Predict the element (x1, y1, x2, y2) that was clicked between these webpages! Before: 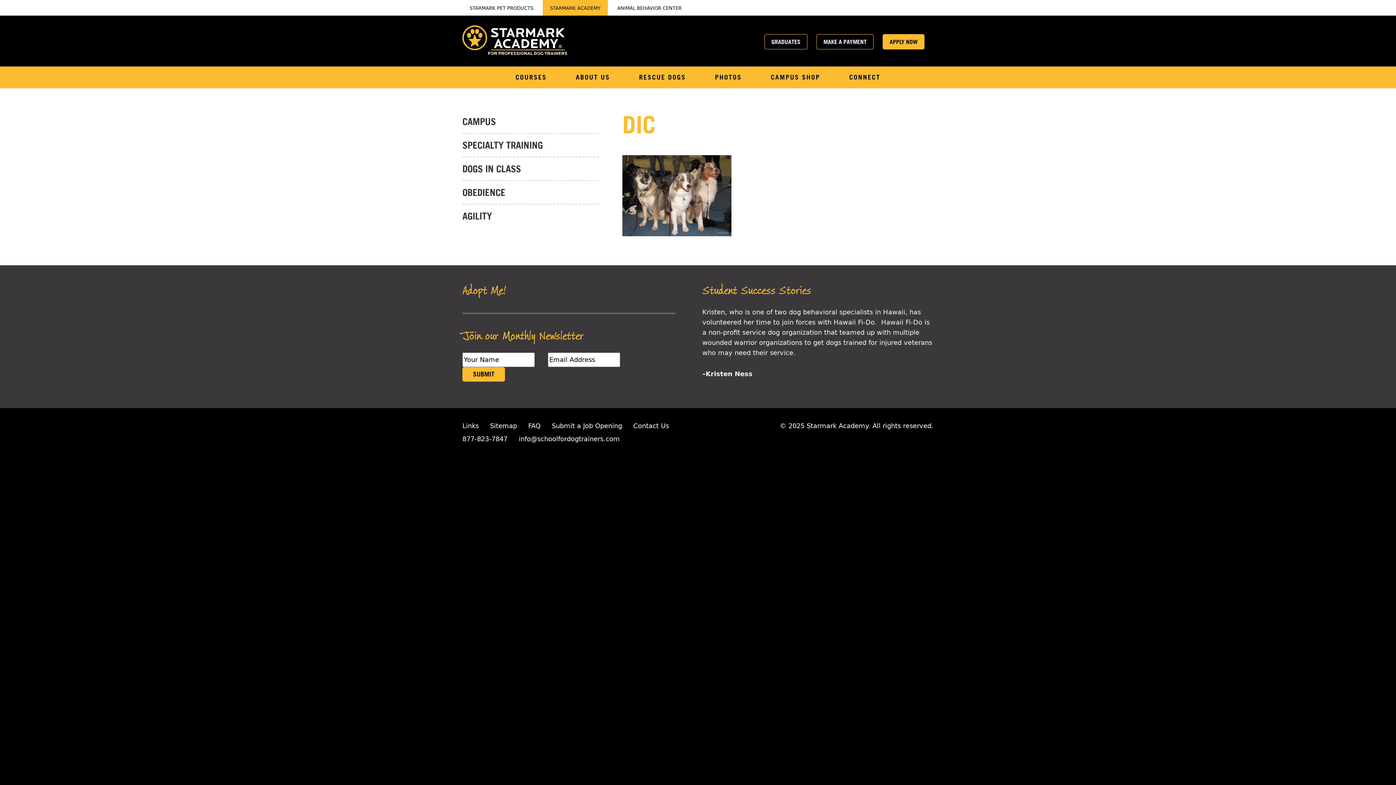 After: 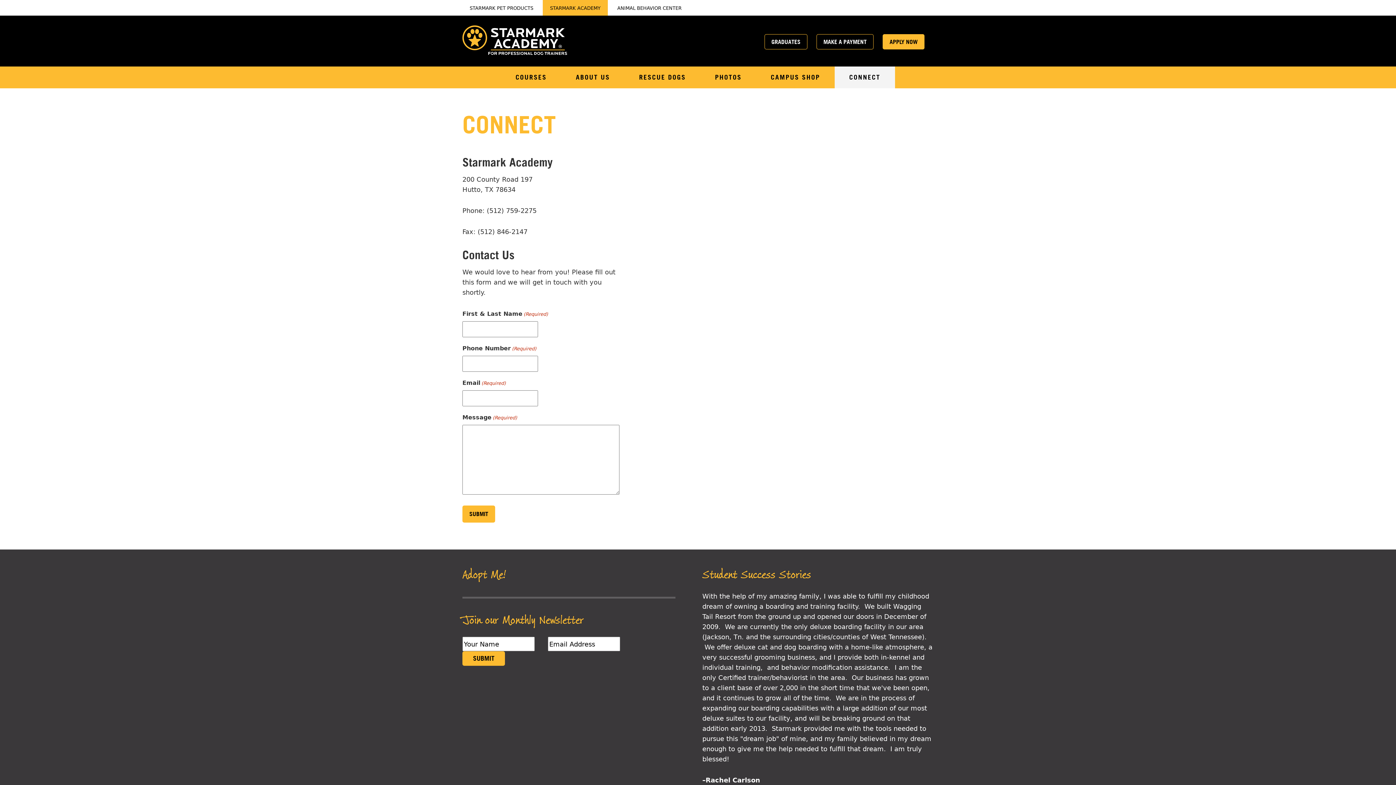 Action: label: CONNECT bbox: (834, 66, 895, 88)